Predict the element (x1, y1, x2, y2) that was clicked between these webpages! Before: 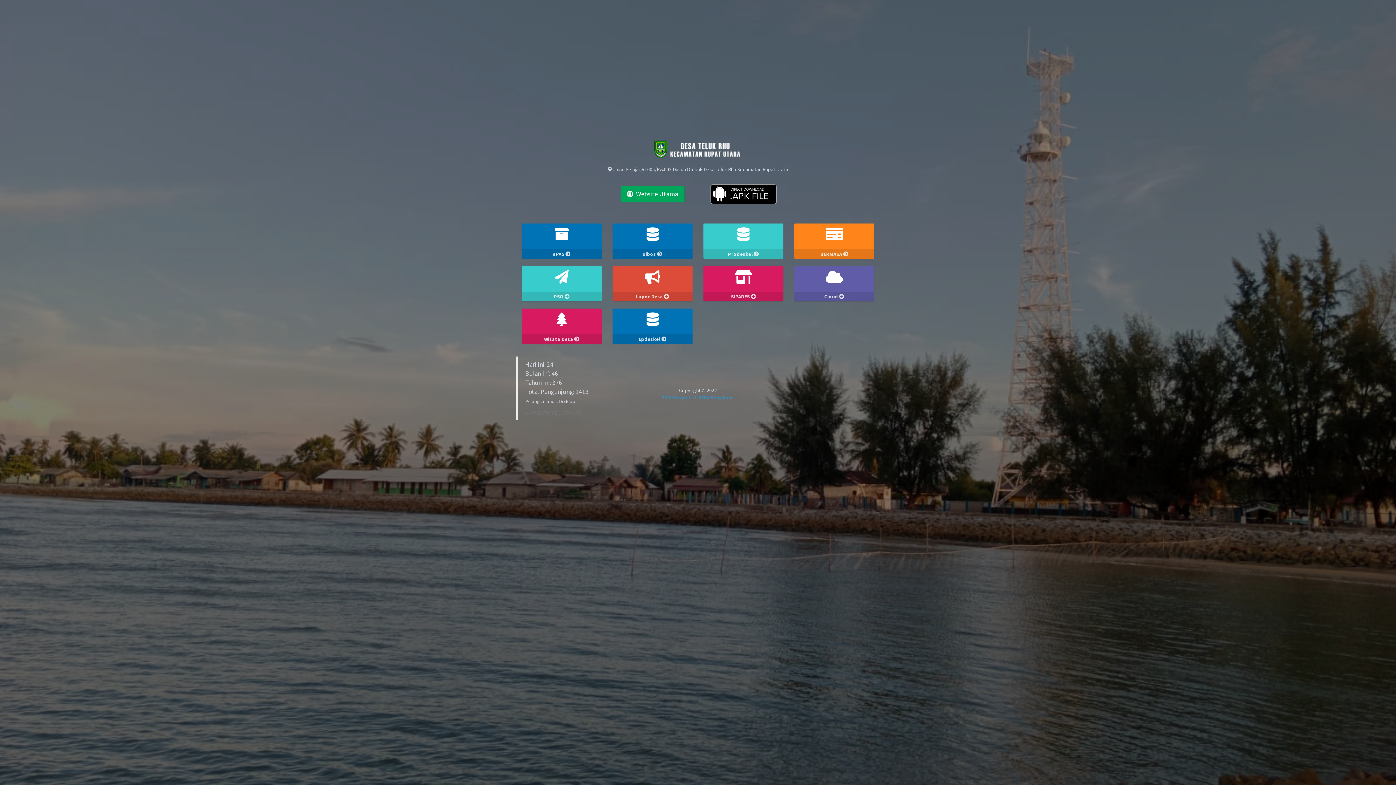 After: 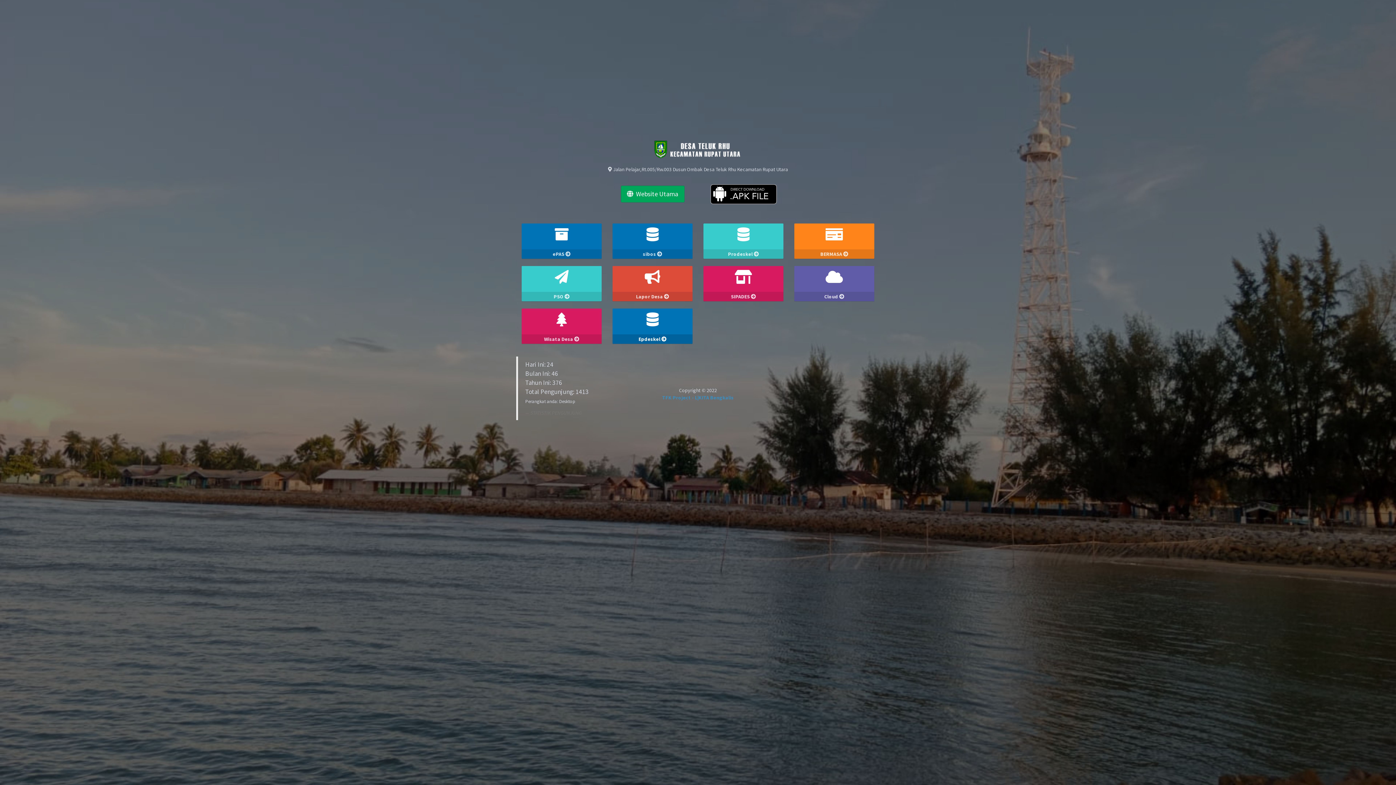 Action: bbox: (612, 334, 692, 343) label: Epdeskel 